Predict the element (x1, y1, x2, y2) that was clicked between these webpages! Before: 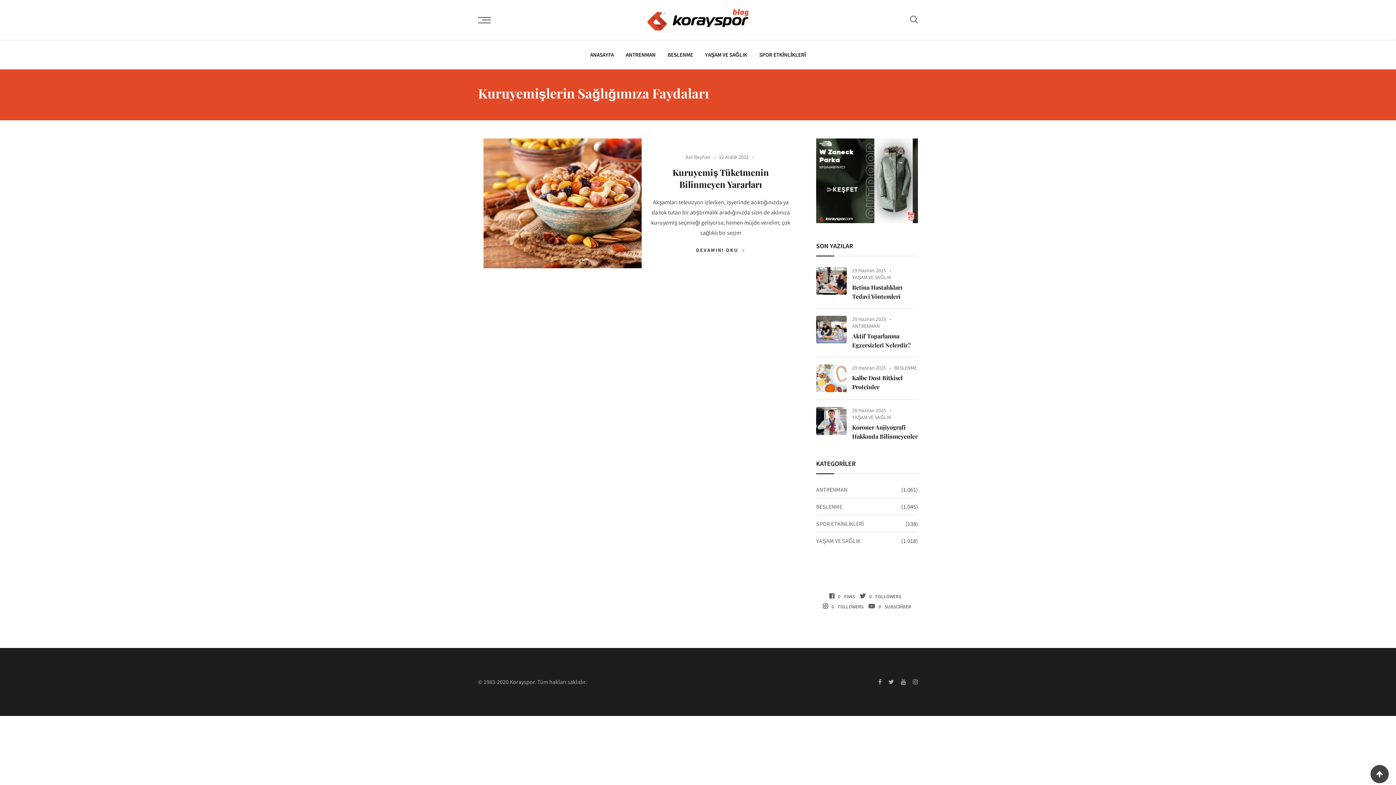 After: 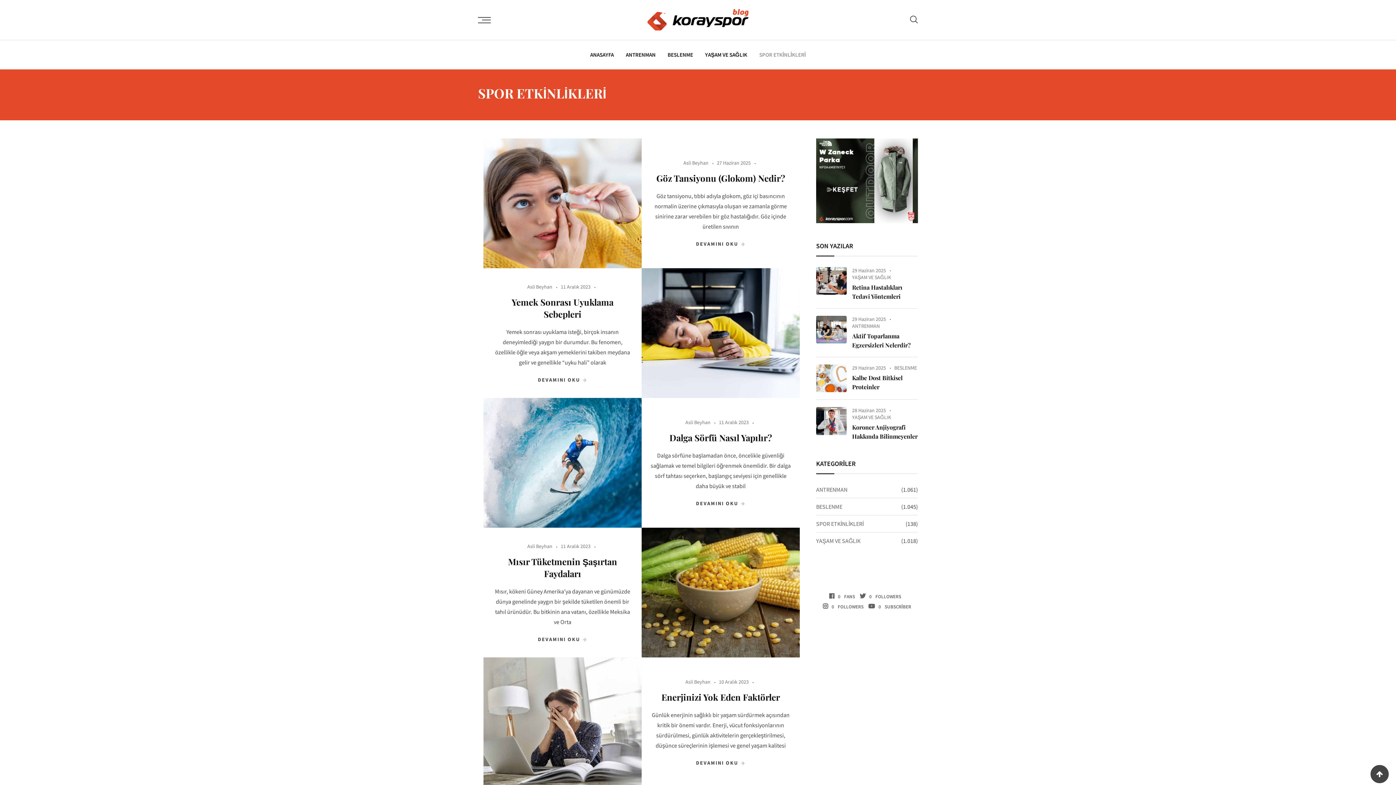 Action: label: SPOR ETKİNLİKLERİ bbox: (816, 519, 864, 528)